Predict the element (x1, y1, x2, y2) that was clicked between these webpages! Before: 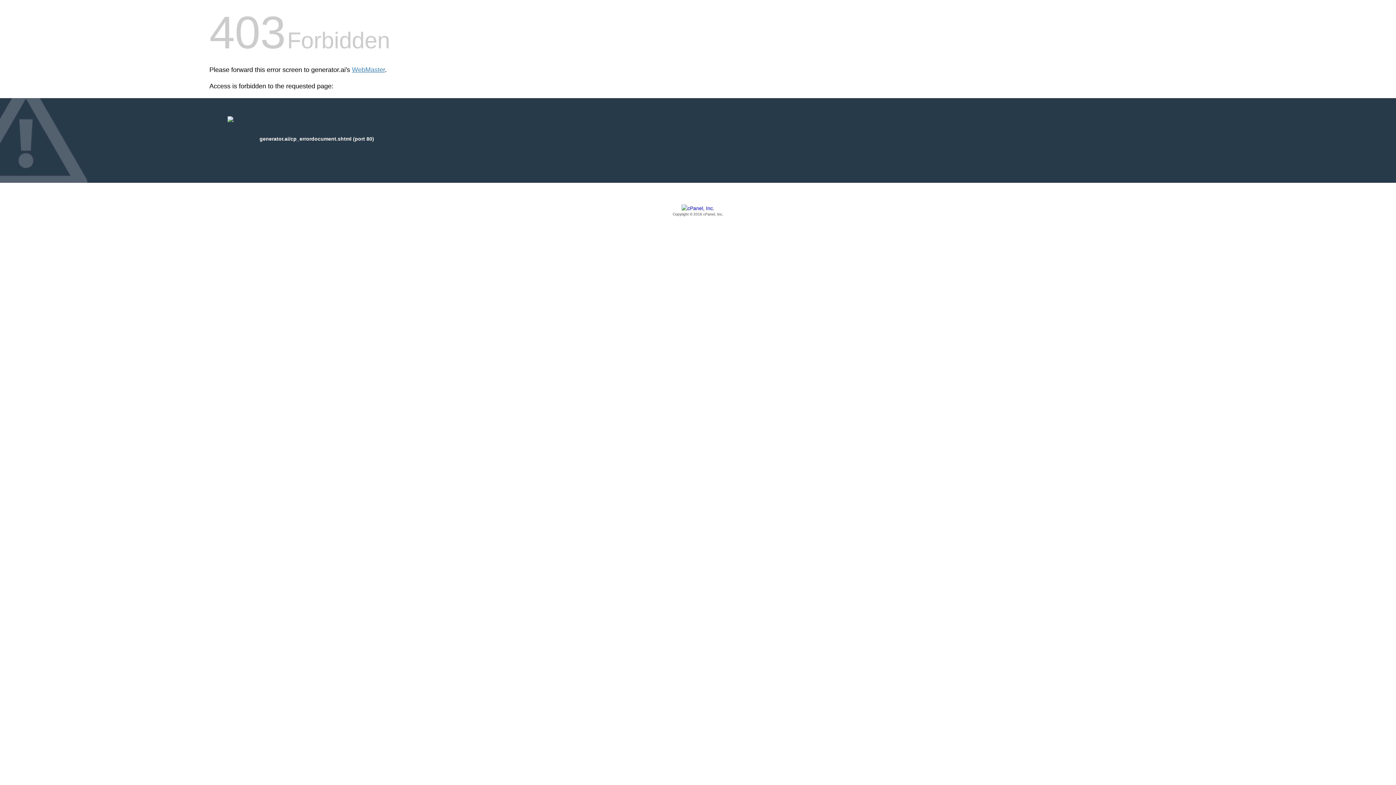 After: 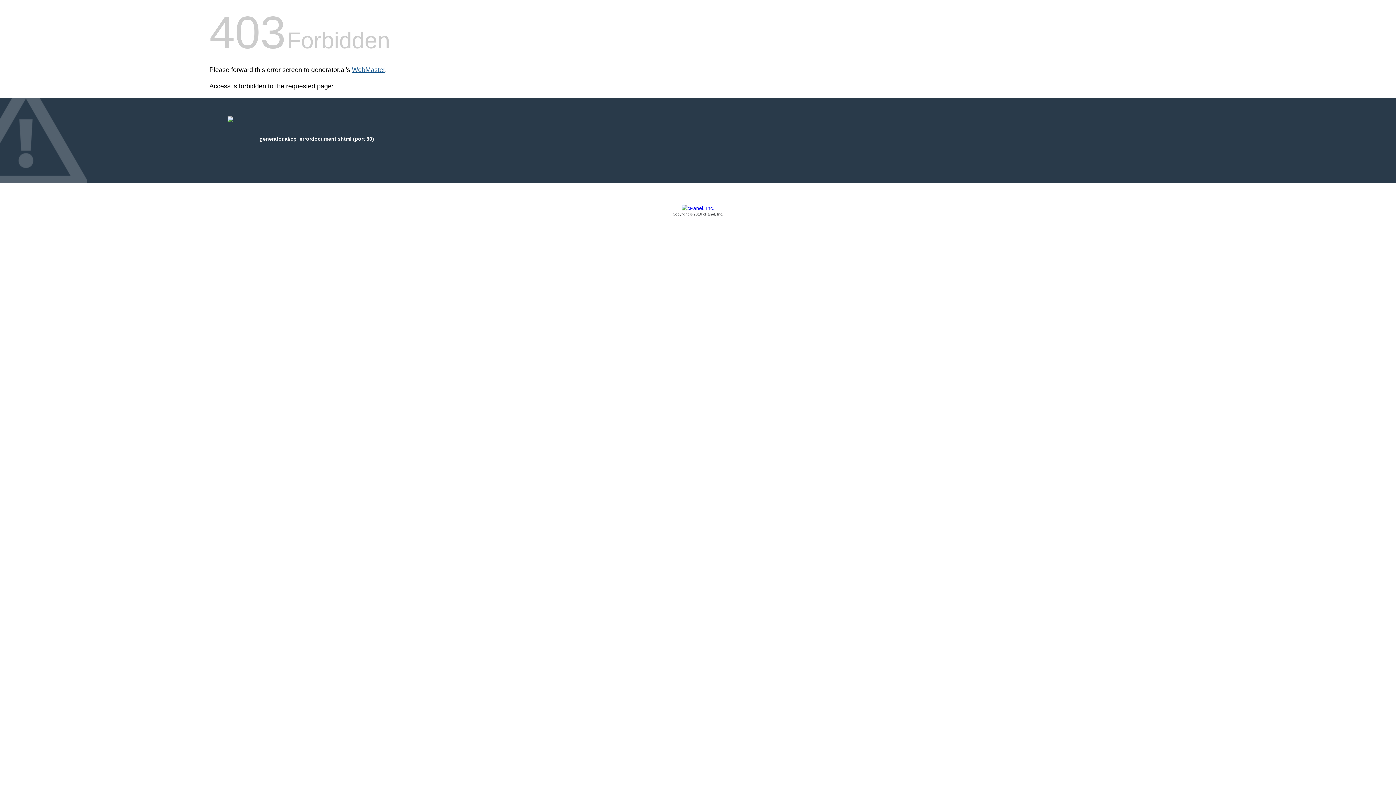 Action: label: WebMaster bbox: (352, 66, 385, 73)